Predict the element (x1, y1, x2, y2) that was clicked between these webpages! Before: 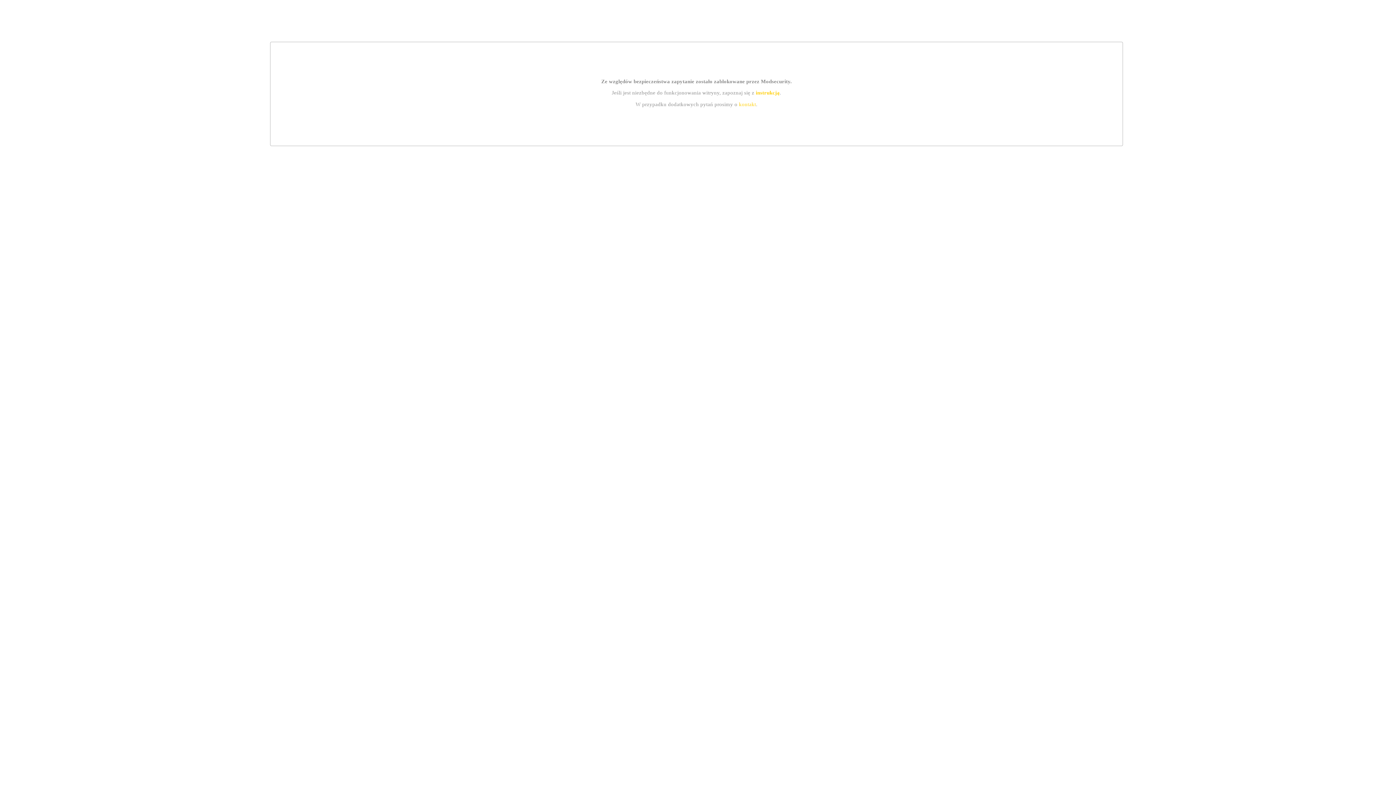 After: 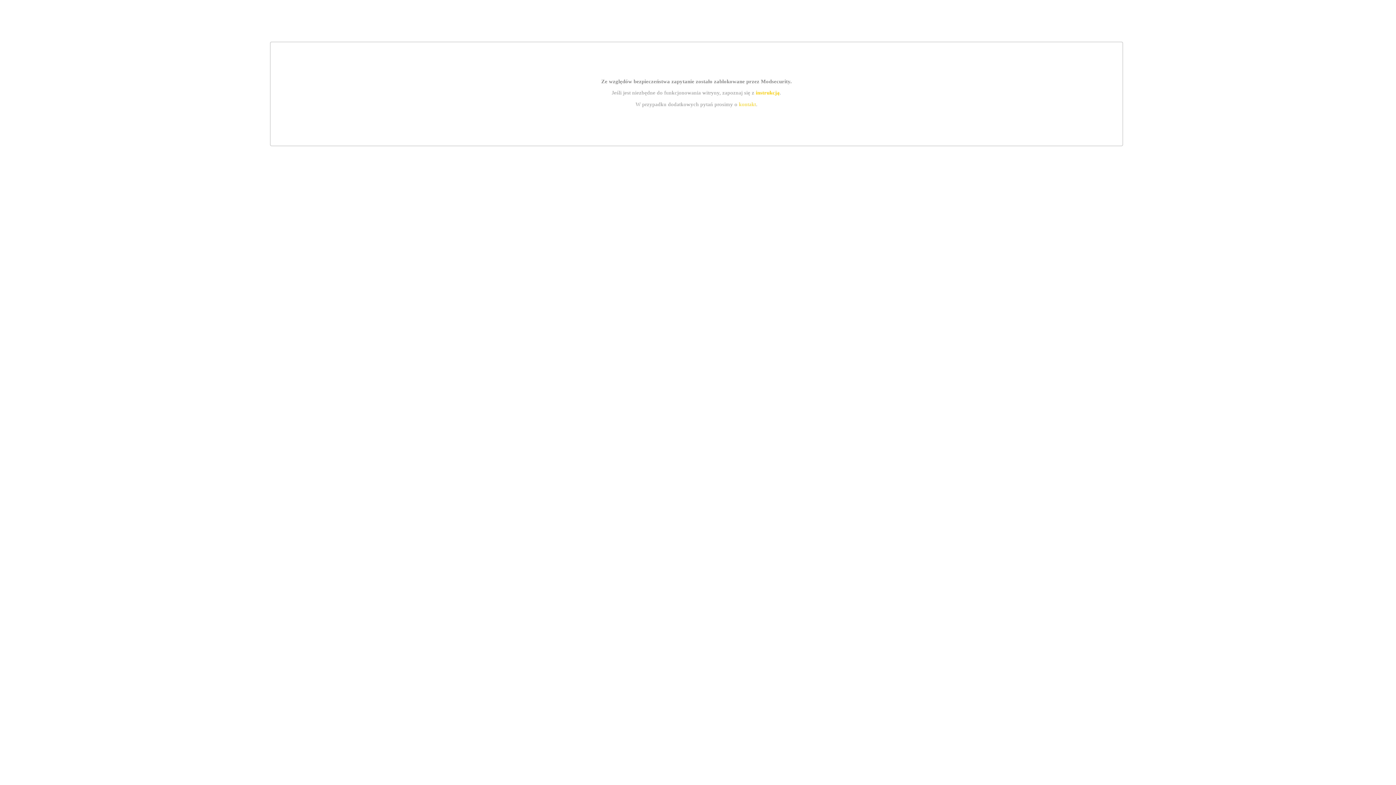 Action: bbox: (755, 89, 779, 95) label: instrukcją